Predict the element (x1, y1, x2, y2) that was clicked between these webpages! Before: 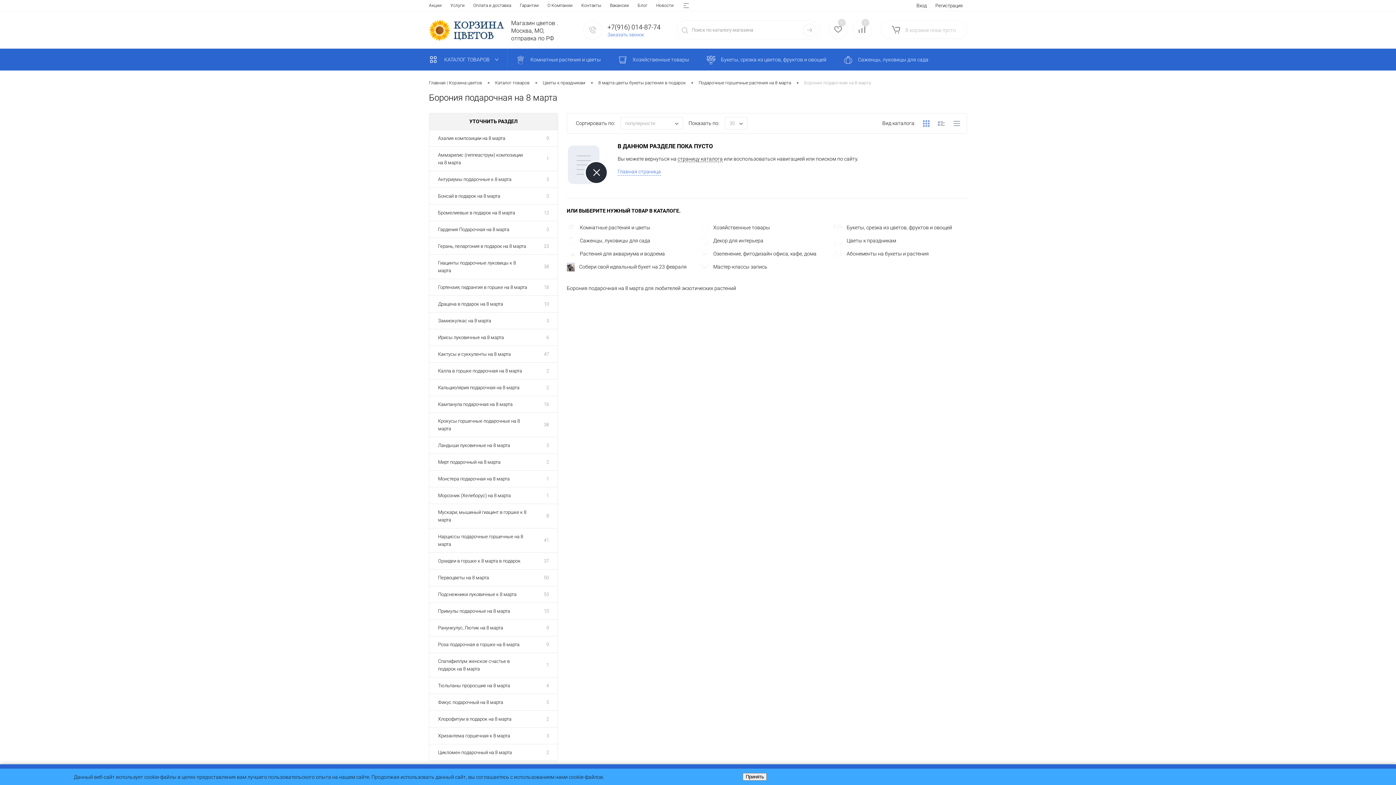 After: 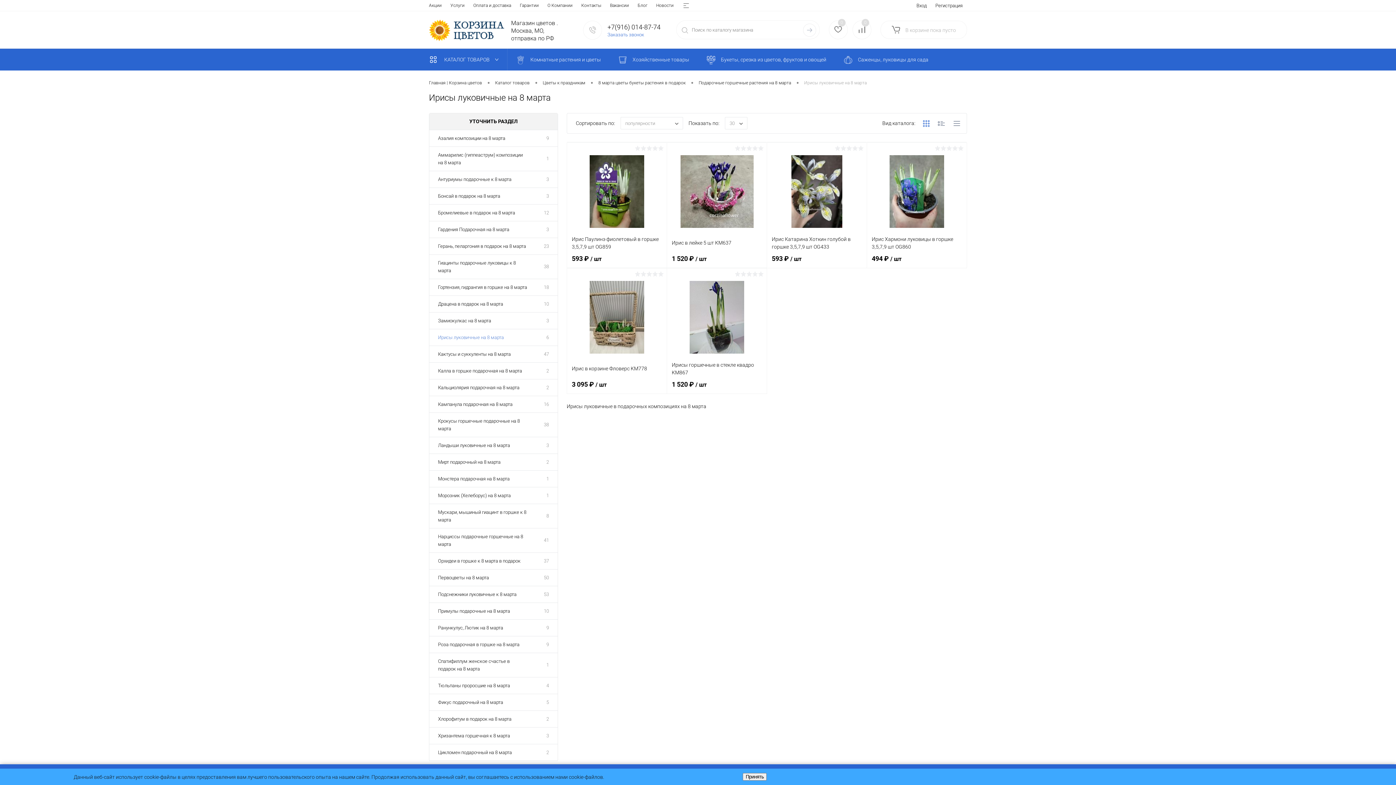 Action: bbox: (537, 329, 557, 345) label: 6